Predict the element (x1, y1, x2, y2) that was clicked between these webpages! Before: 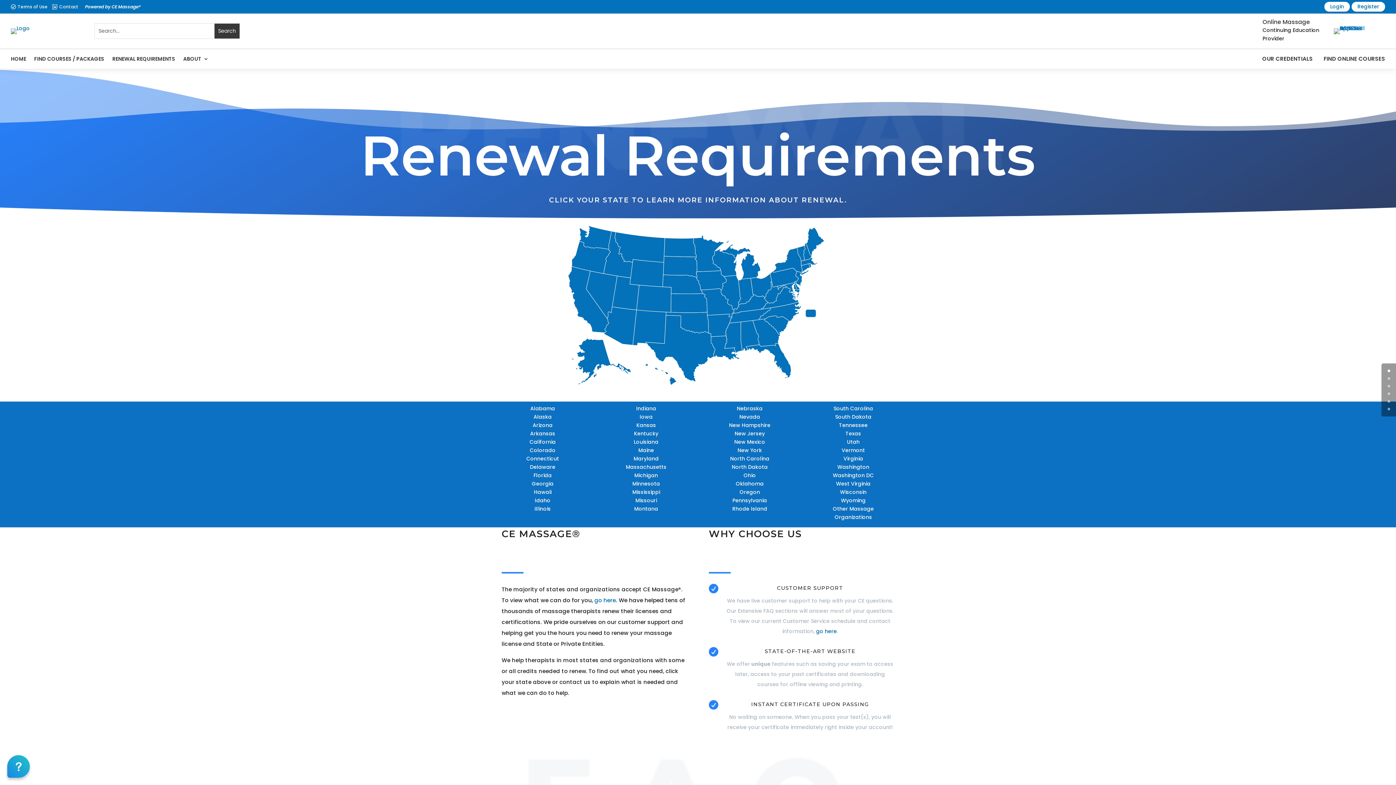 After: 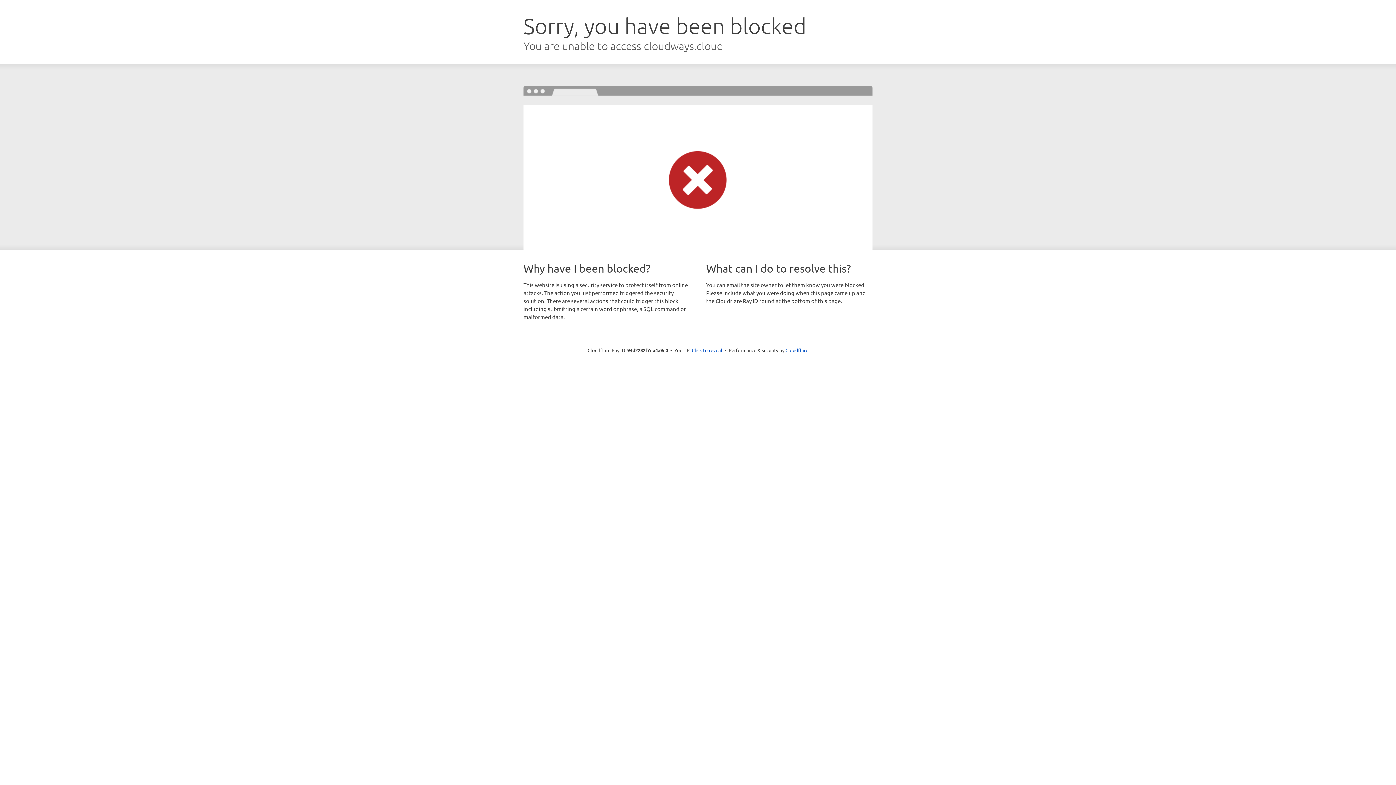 Action: label: Missouri bbox: (615, 496, 677, 505)